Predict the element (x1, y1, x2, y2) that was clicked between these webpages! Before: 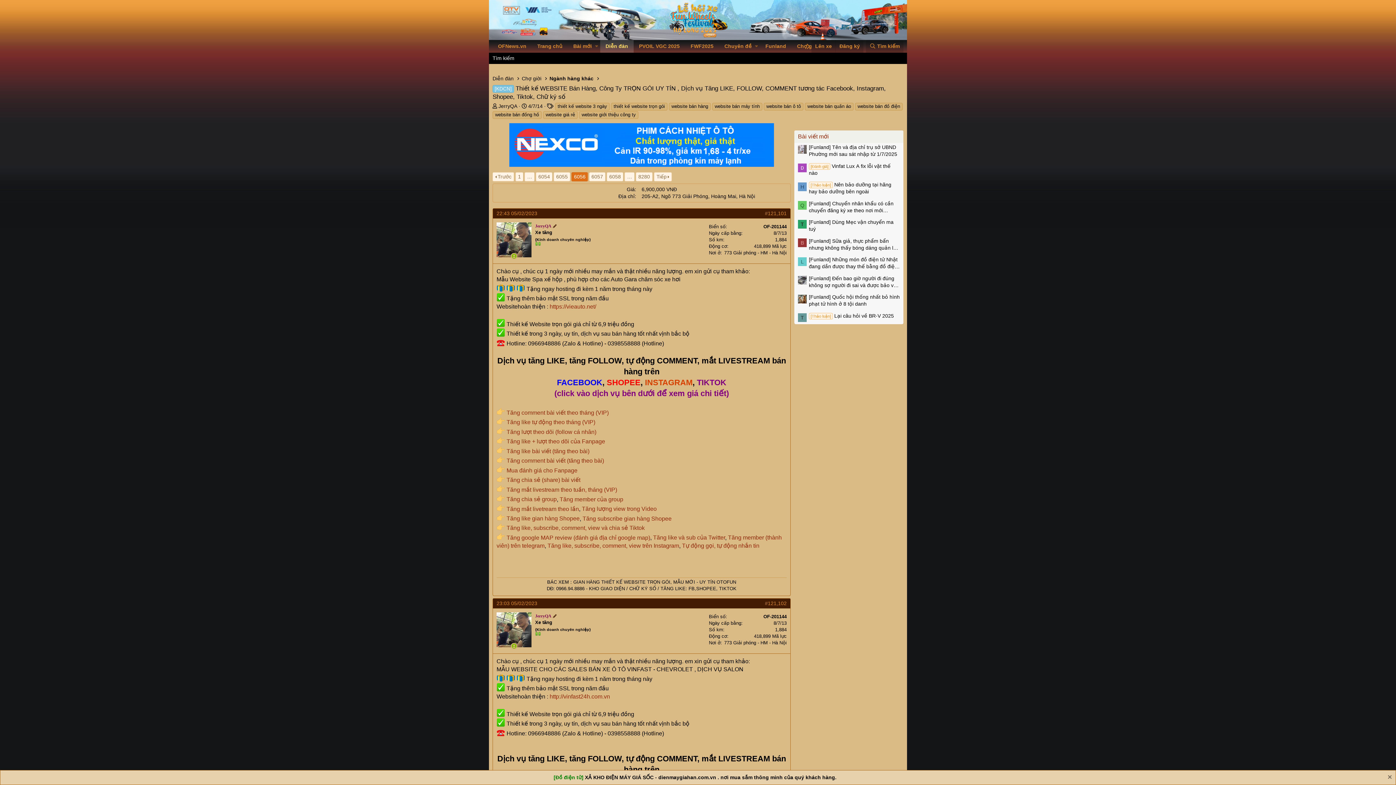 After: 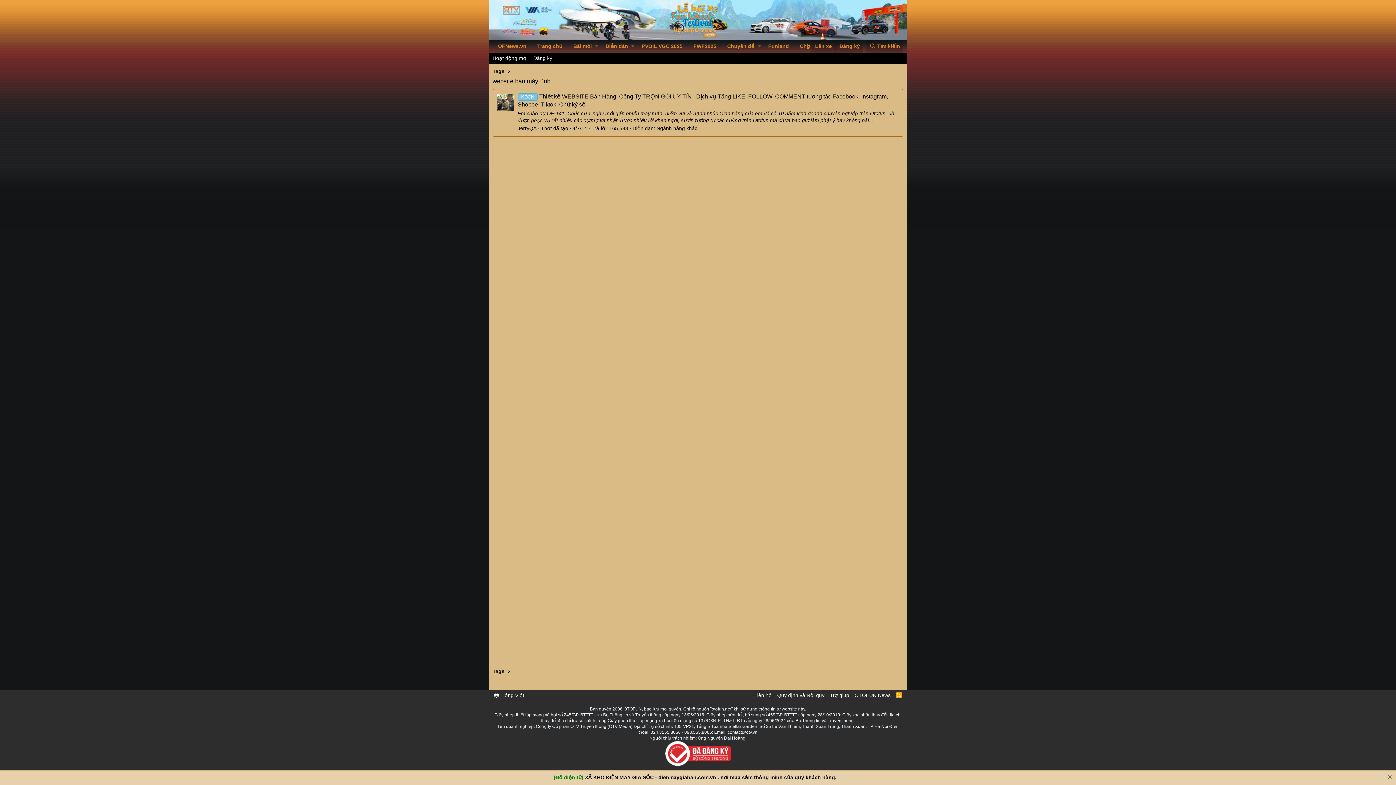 Action: label: website bán máy tính bbox: (712, 102, 762, 110)